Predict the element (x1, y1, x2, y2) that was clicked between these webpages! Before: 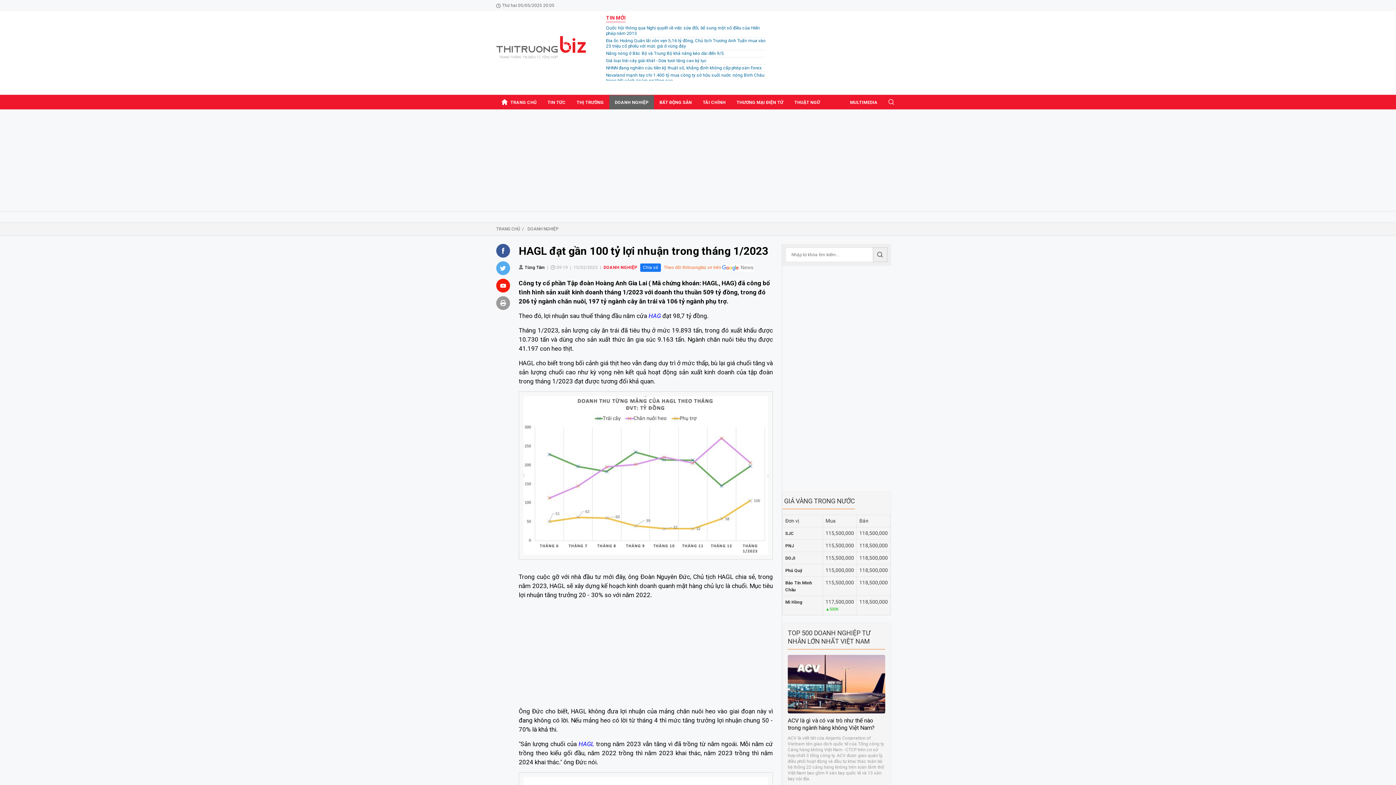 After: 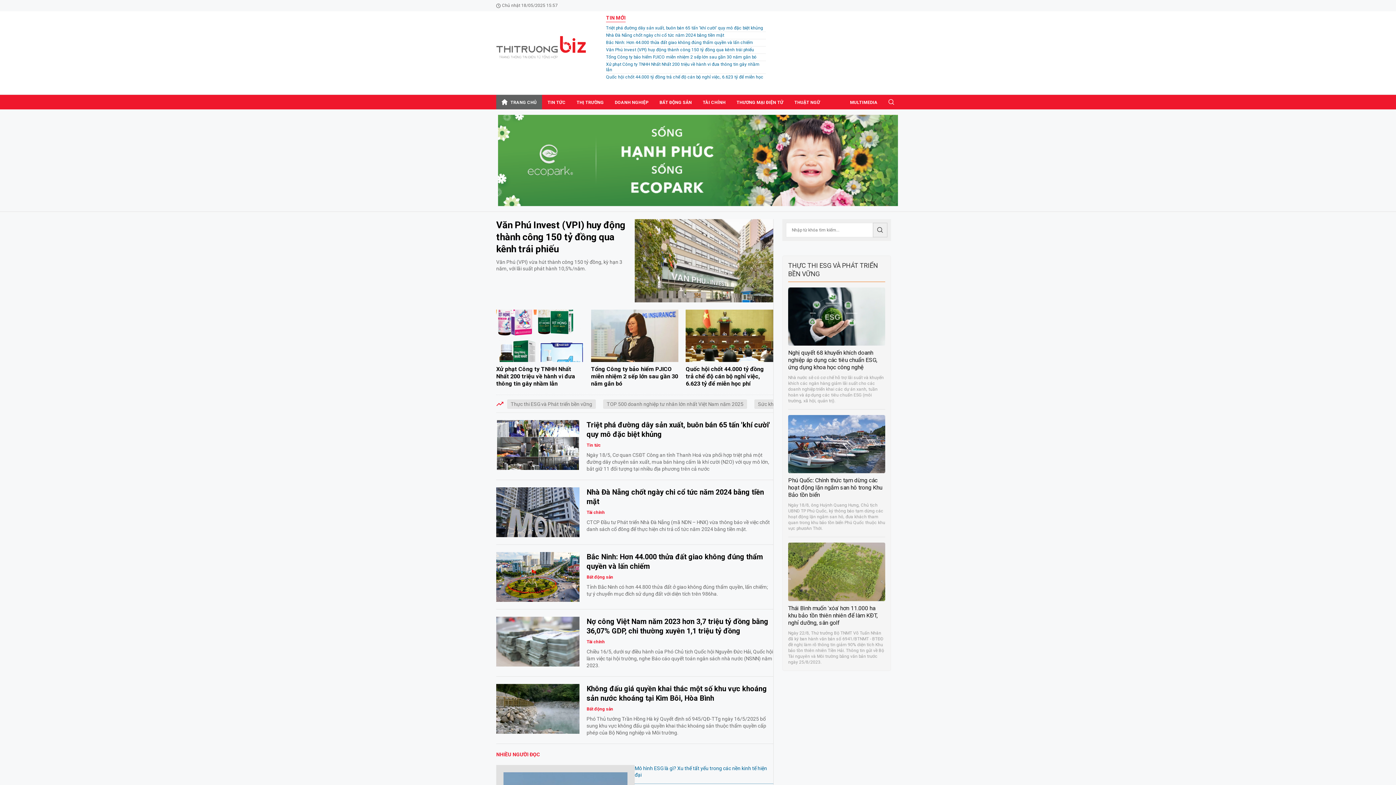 Action: bbox: (496, 36, 586, 58)